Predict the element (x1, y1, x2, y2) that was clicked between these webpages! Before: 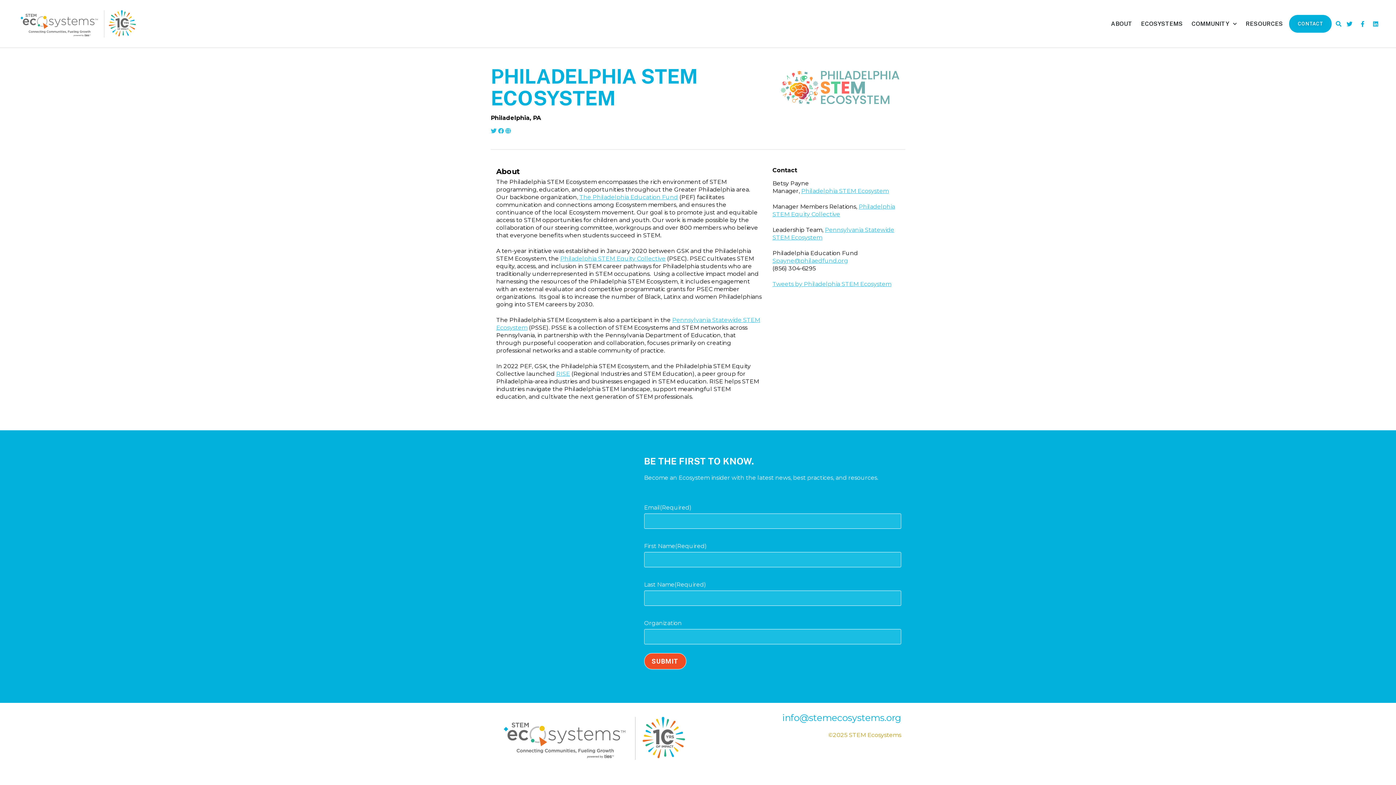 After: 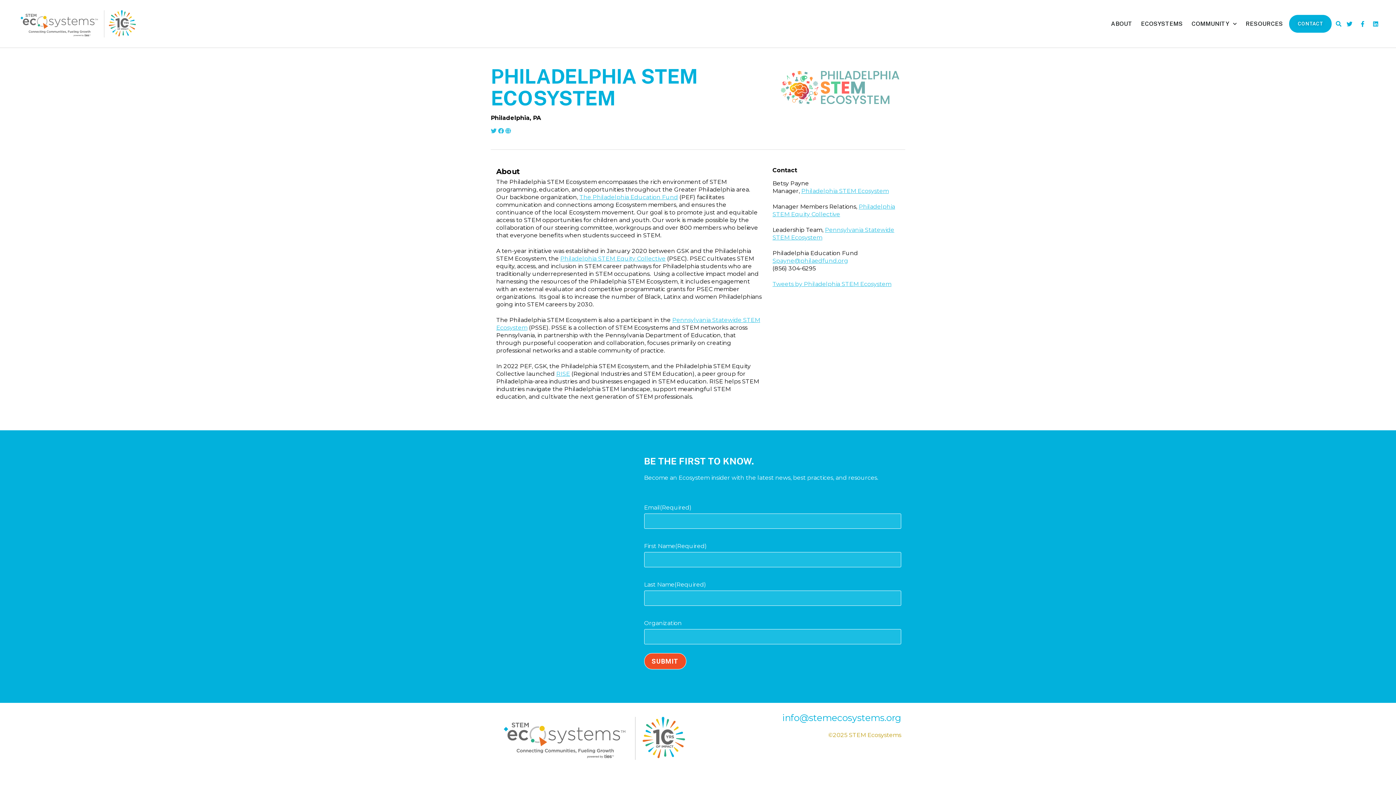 Action: bbox: (498, 127, 505, 134) label:  